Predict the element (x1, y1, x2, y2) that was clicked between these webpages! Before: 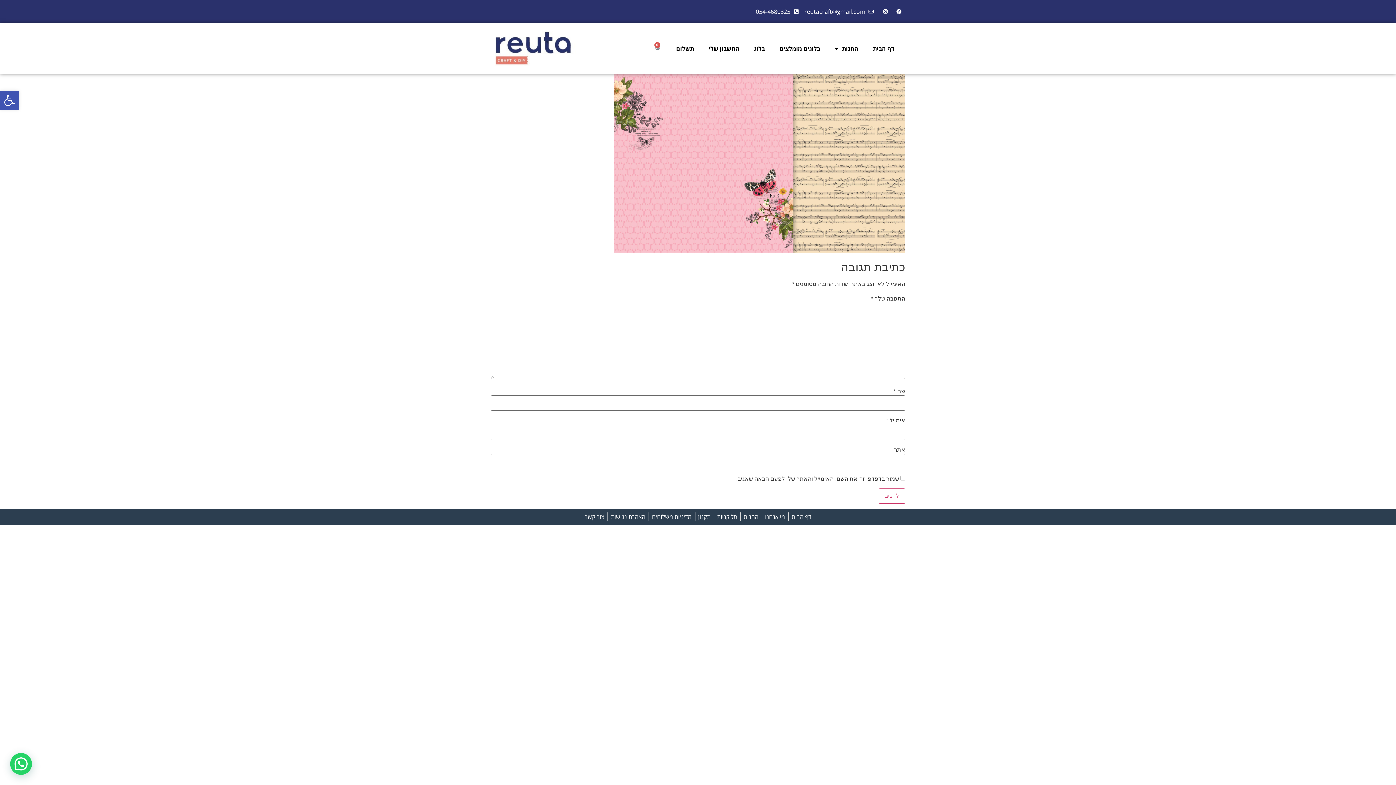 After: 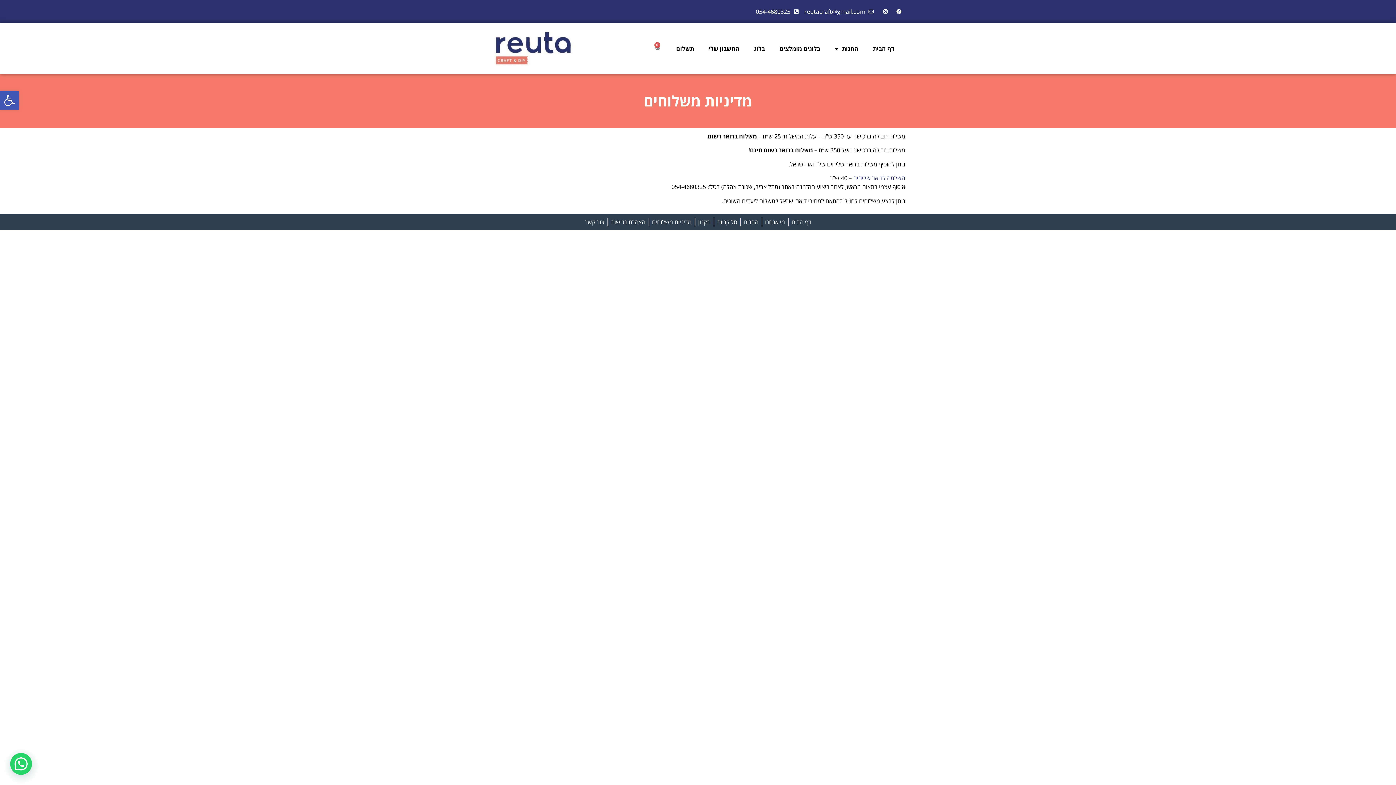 Action: bbox: (652, 512, 691, 521) label: מדיניות משלוחים